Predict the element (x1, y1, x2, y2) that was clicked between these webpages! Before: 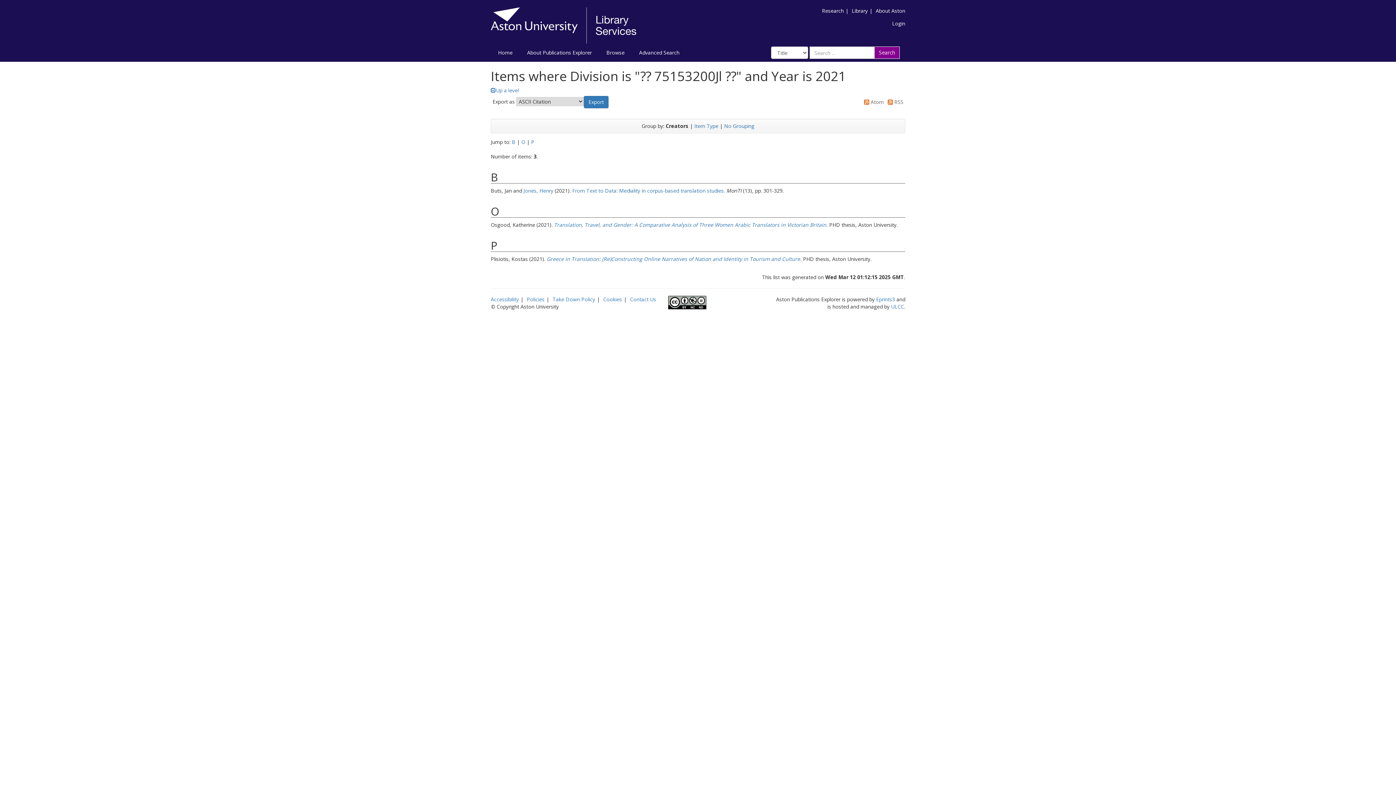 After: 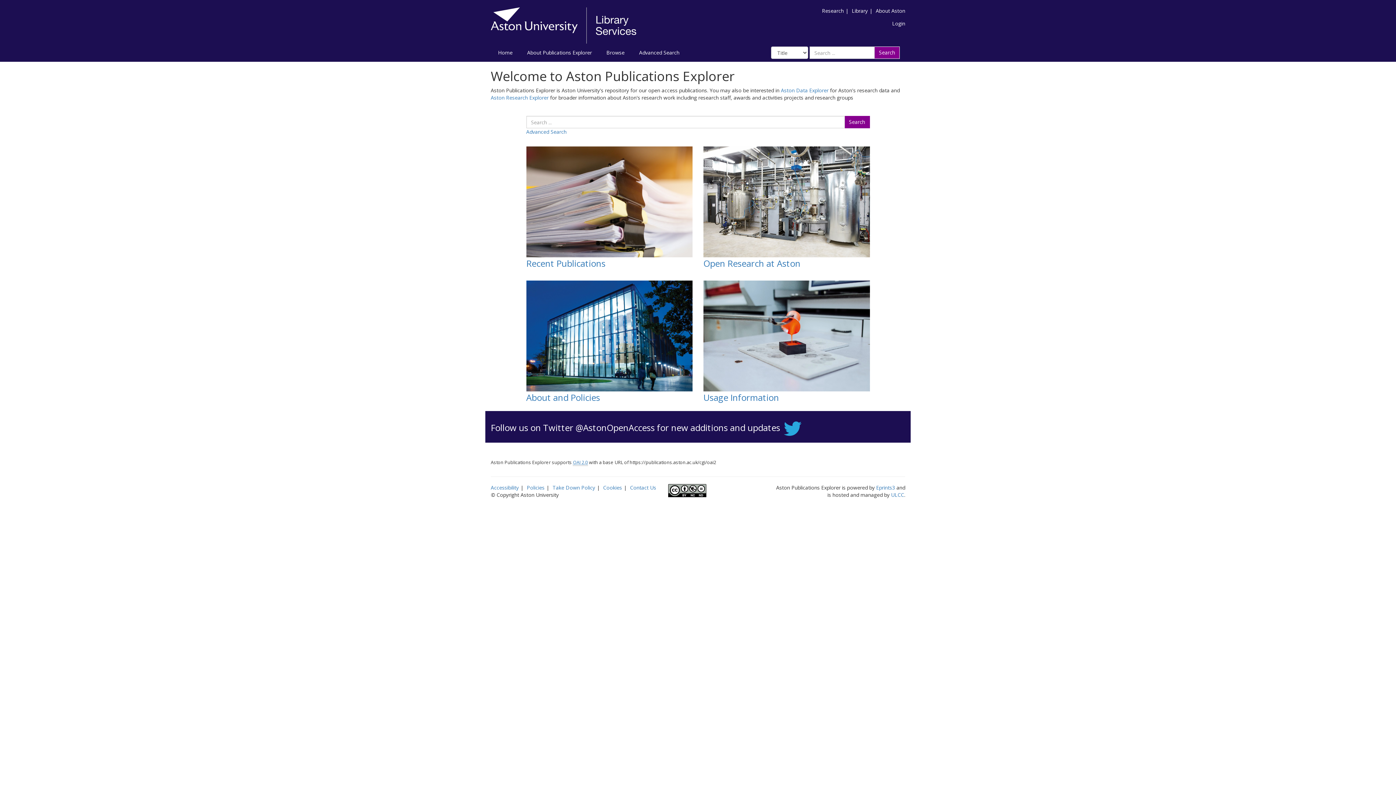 Action: label: Home bbox: (490, 43, 520, 61)